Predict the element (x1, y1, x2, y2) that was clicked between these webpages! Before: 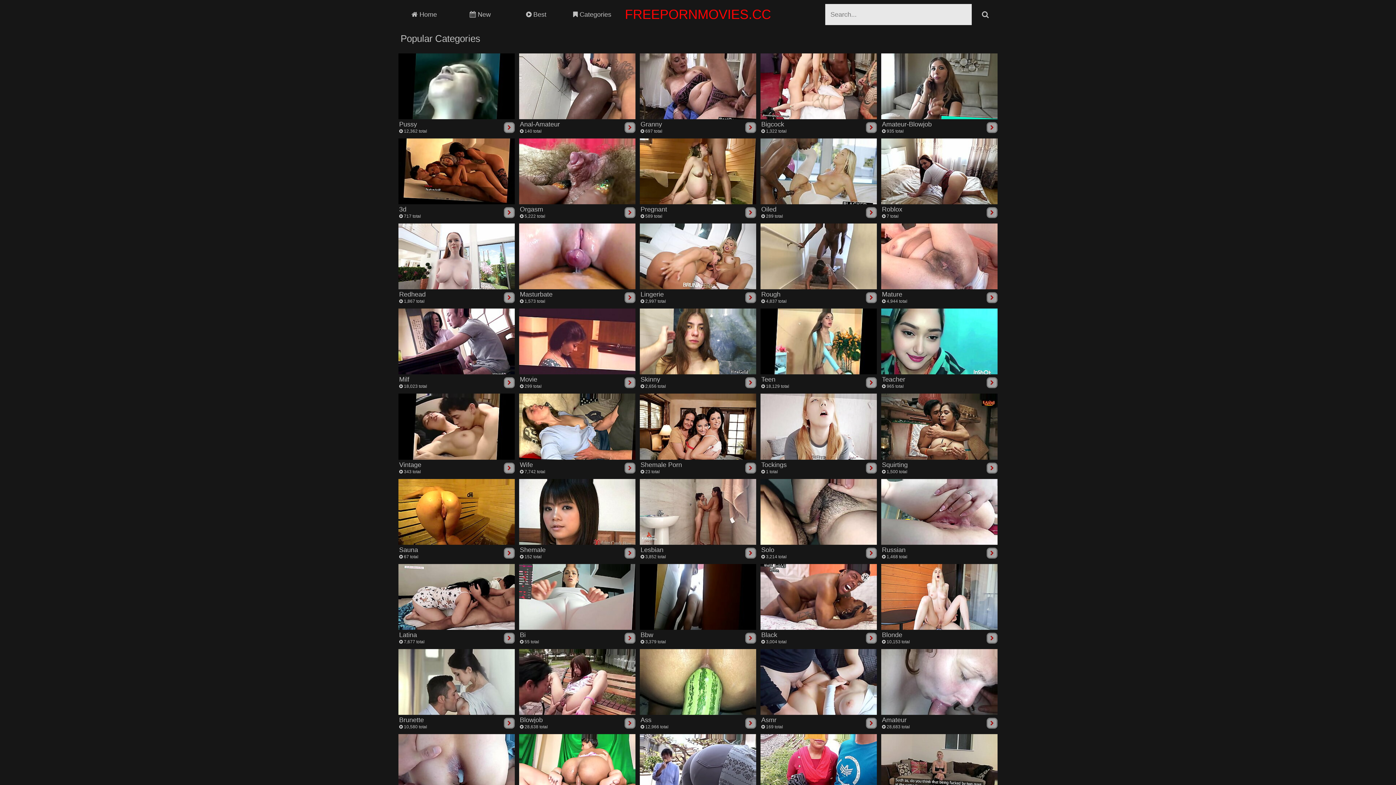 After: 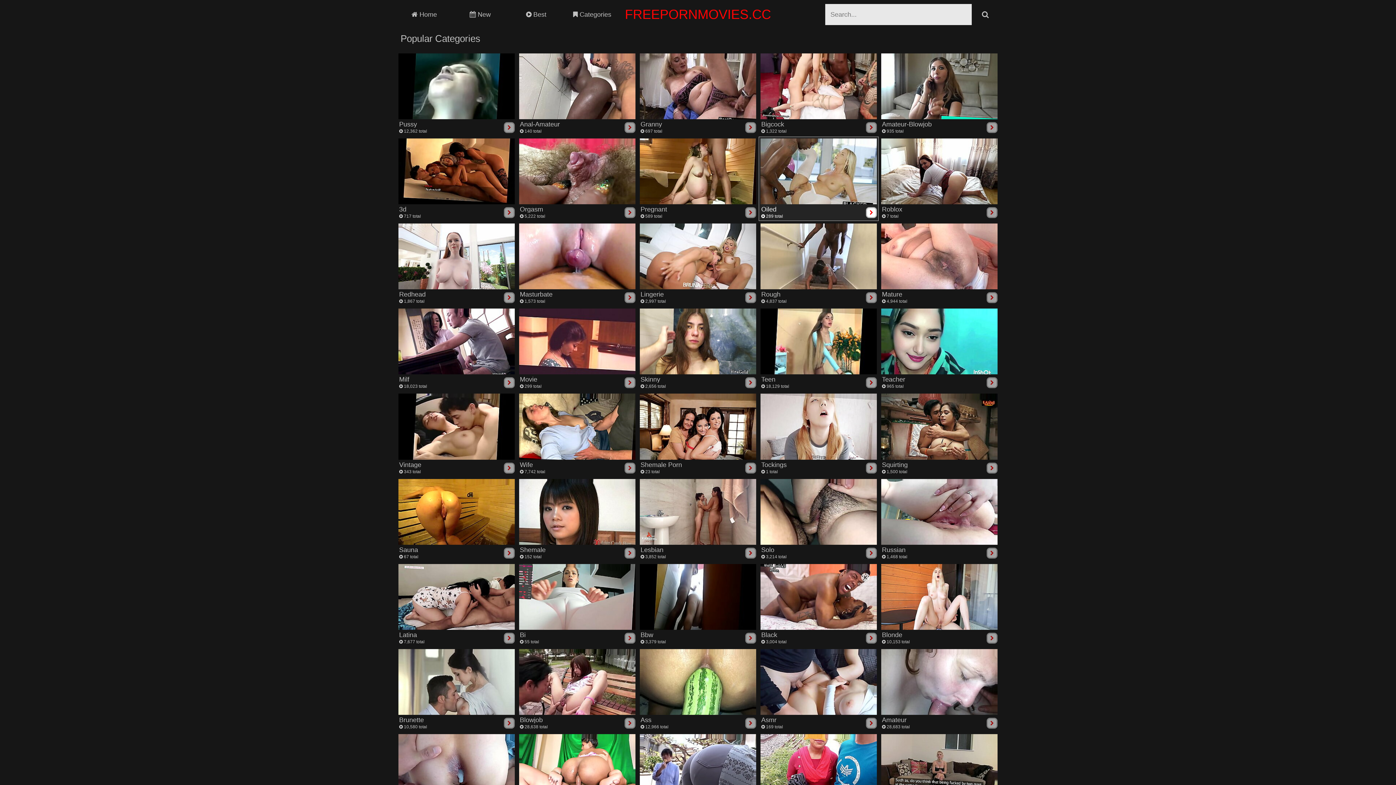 Action: label: Oiled
 289 total
	 bbox: (760, 138, 877, 219)